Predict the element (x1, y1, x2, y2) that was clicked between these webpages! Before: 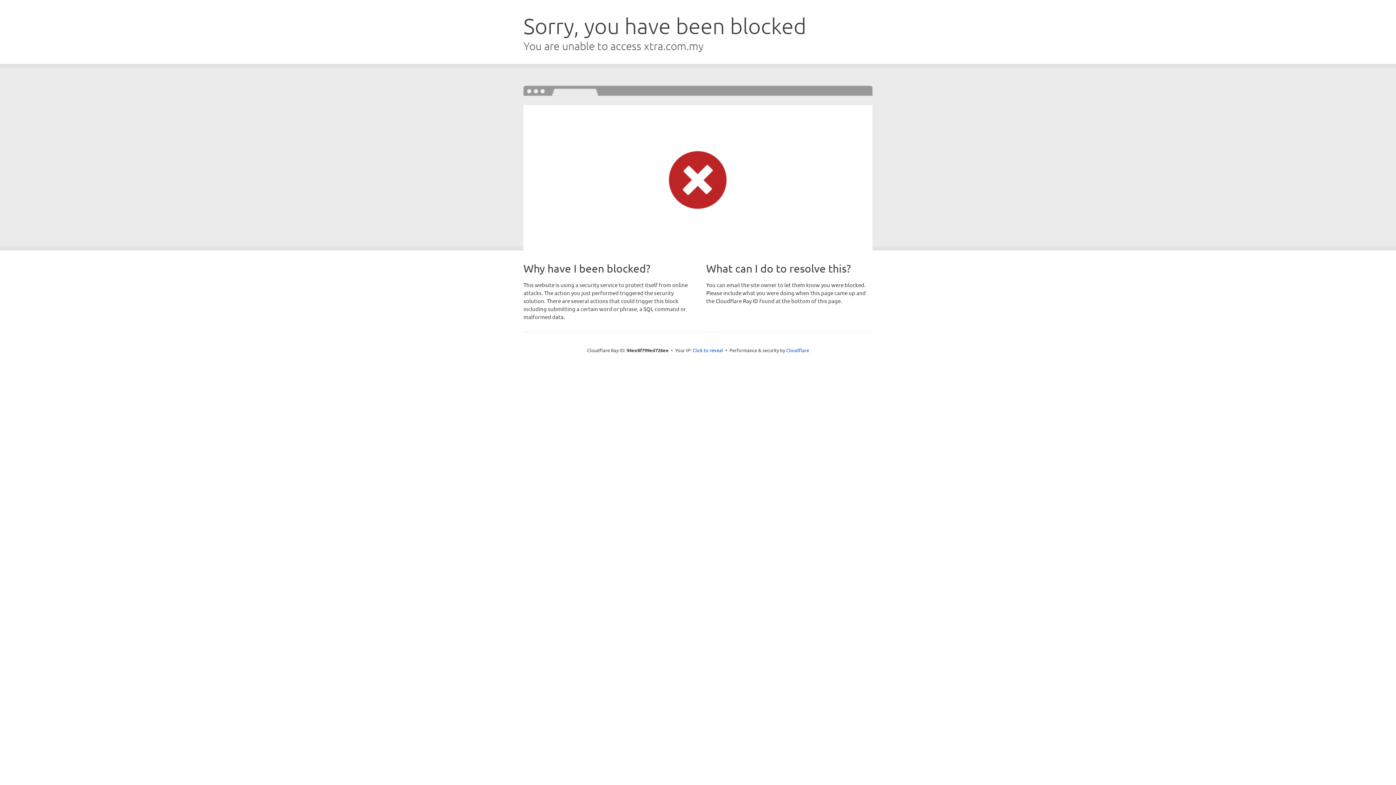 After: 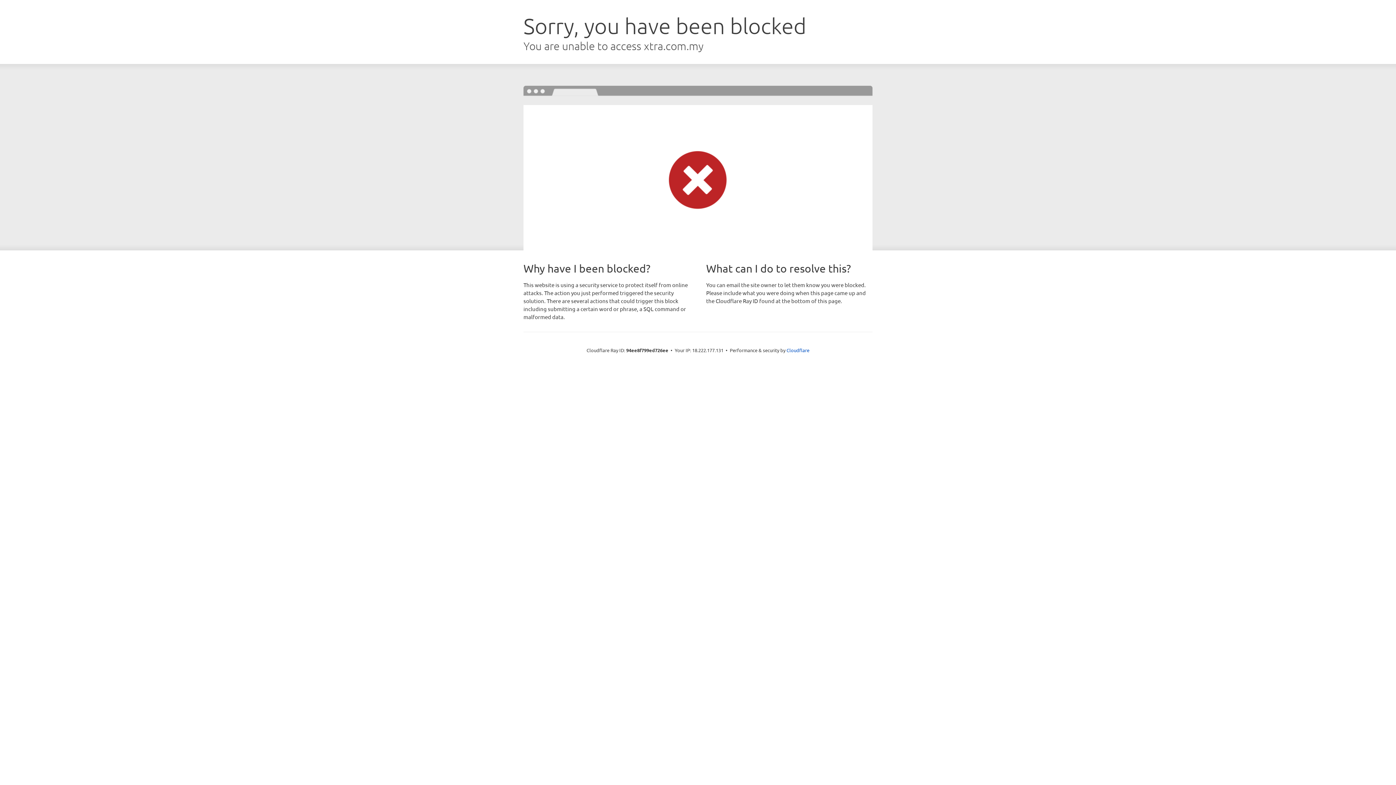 Action: label: Click to reveal bbox: (692, 346, 723, 353)